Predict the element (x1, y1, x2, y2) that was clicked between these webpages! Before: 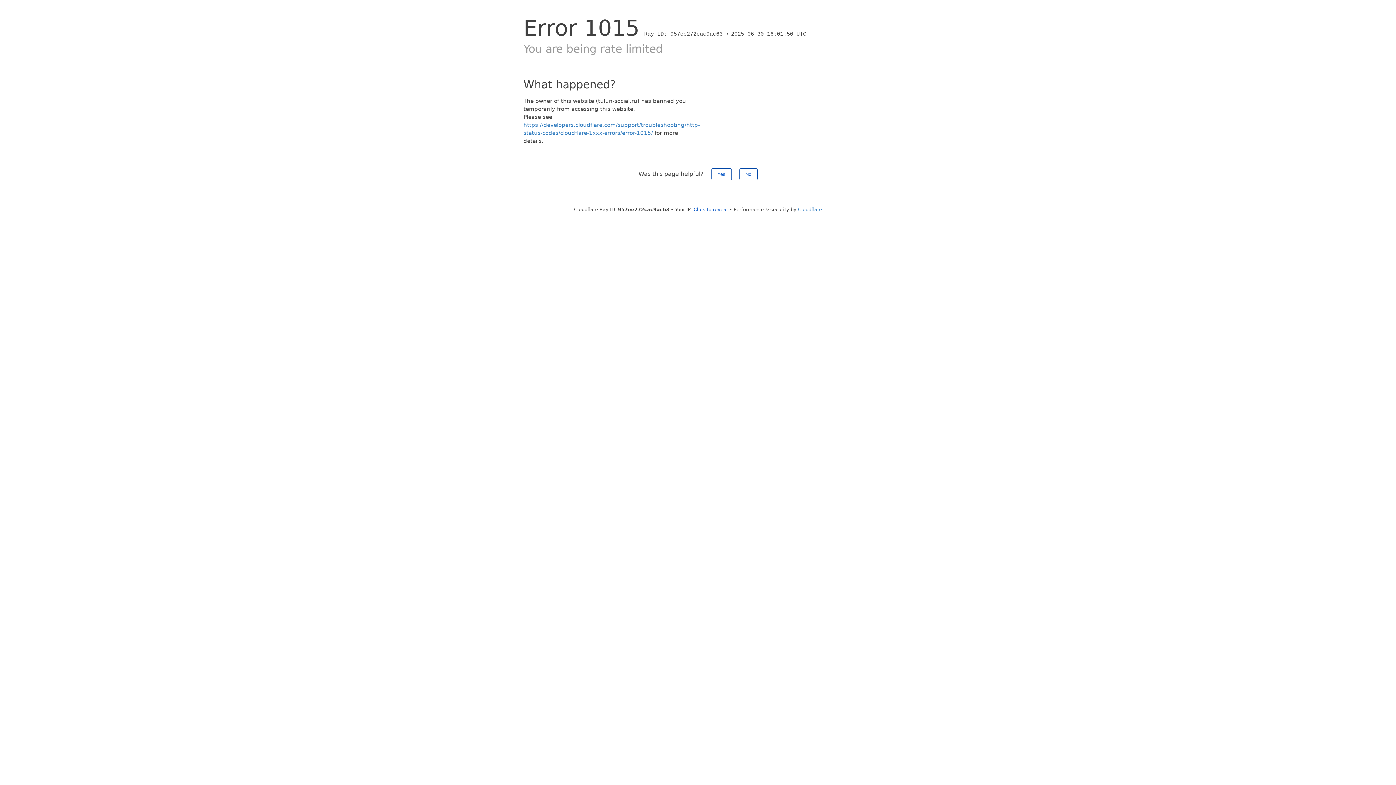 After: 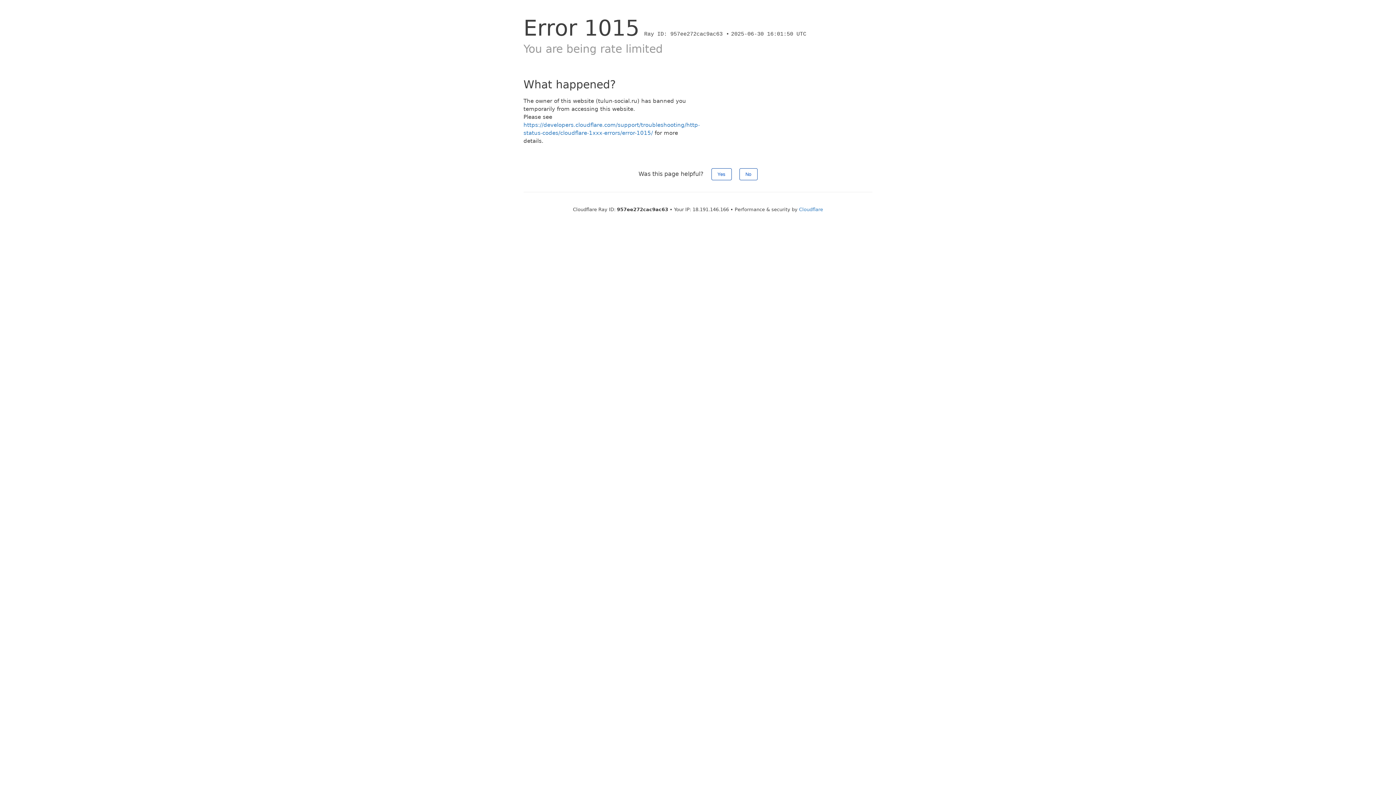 Action: bbox: (693, 206, 728, 212) label: Click to reveal